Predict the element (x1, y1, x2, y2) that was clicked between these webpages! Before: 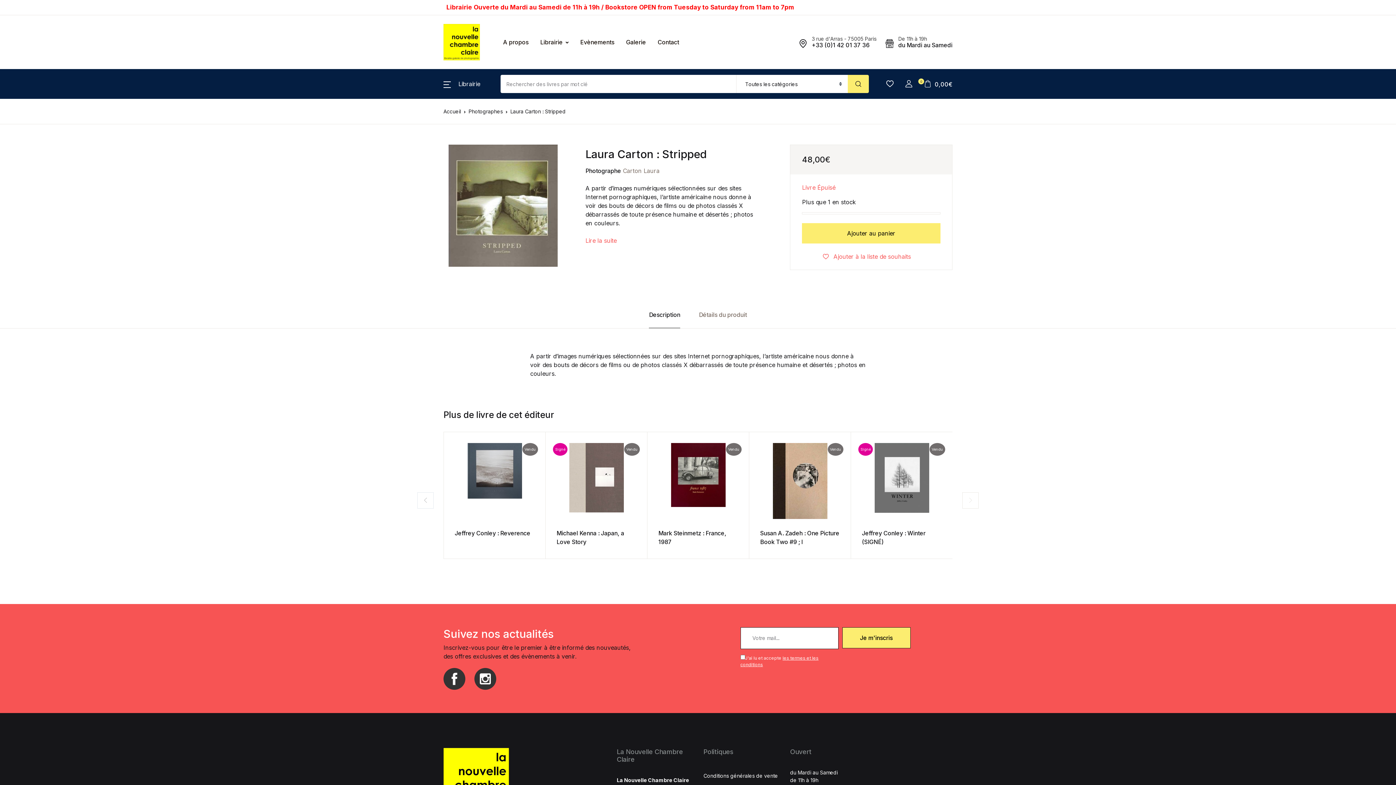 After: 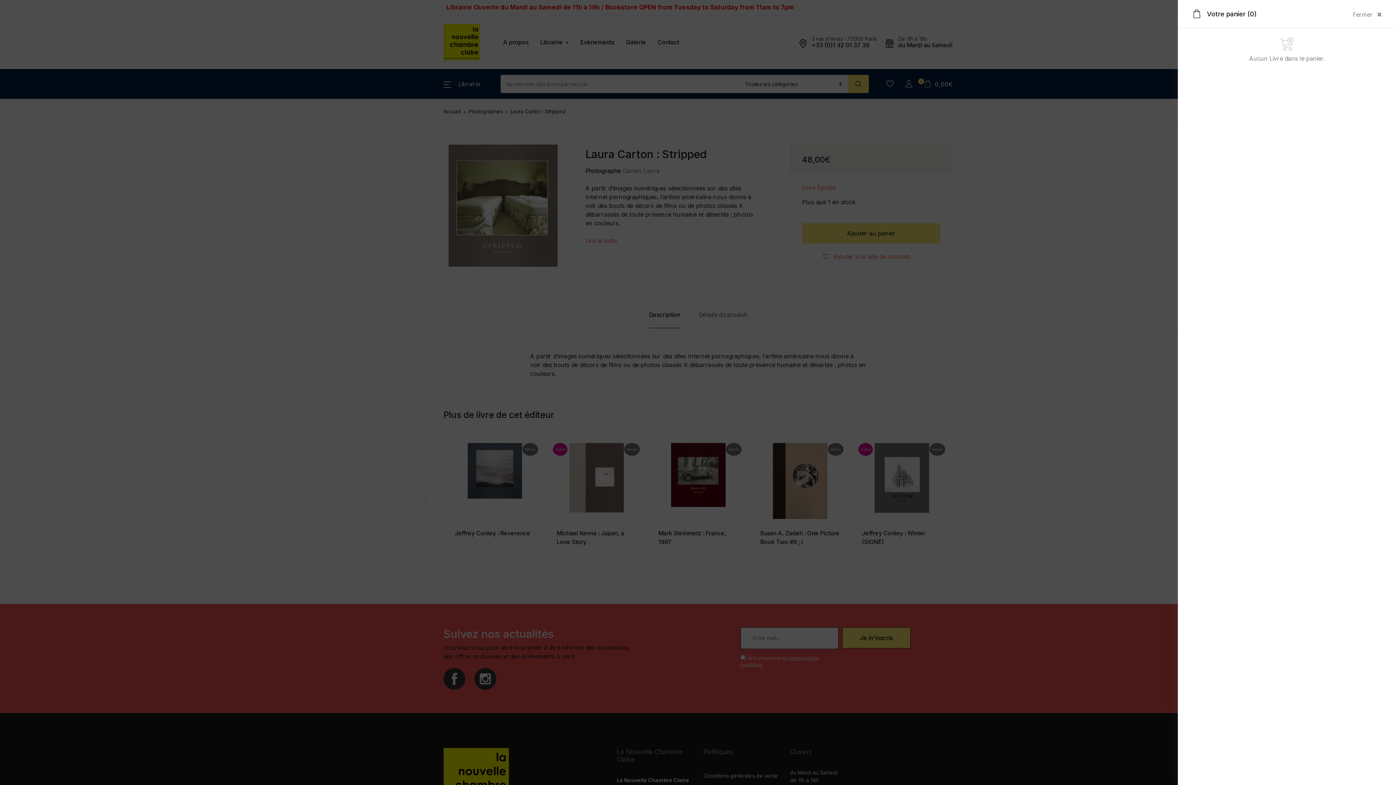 Action: label: 0
 0,00€ bbox: (918, 75, 952, 92)